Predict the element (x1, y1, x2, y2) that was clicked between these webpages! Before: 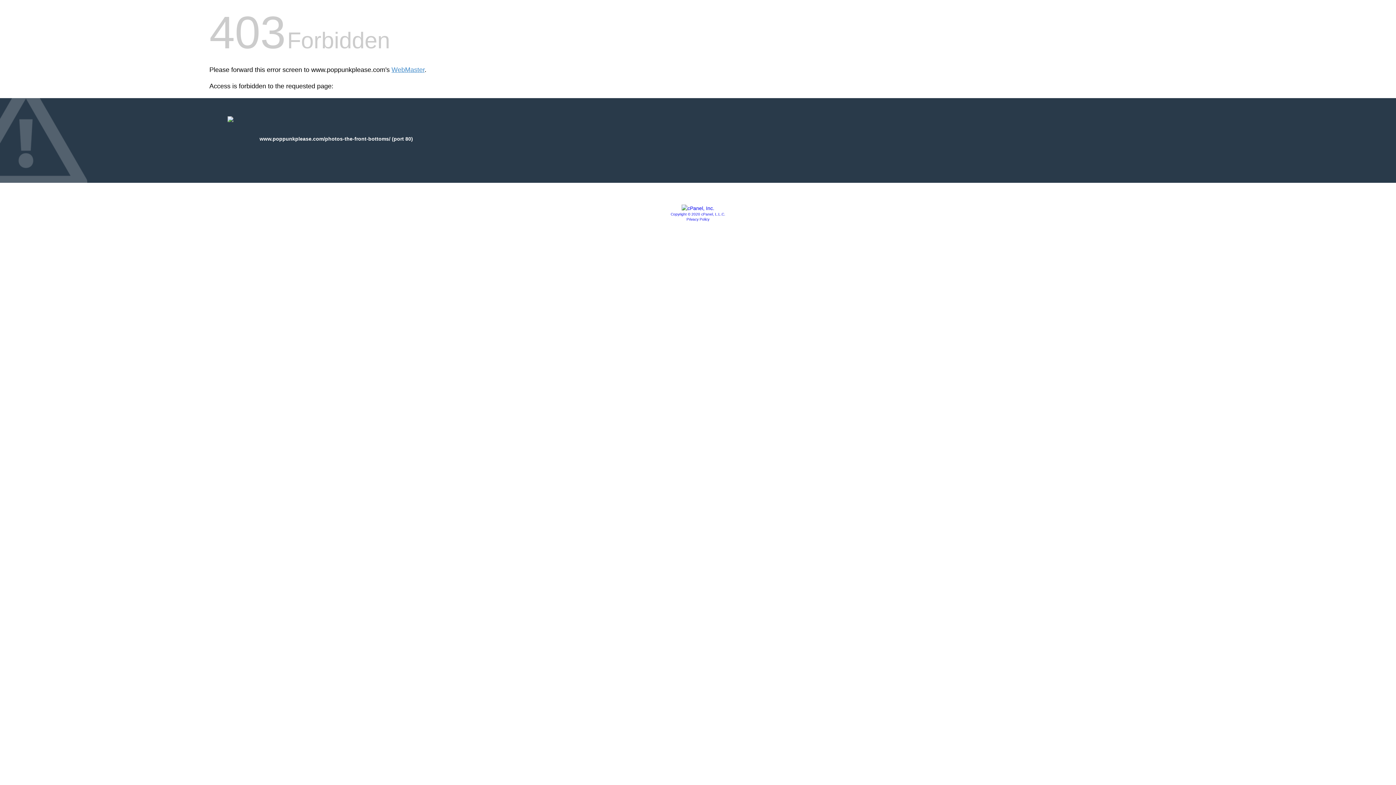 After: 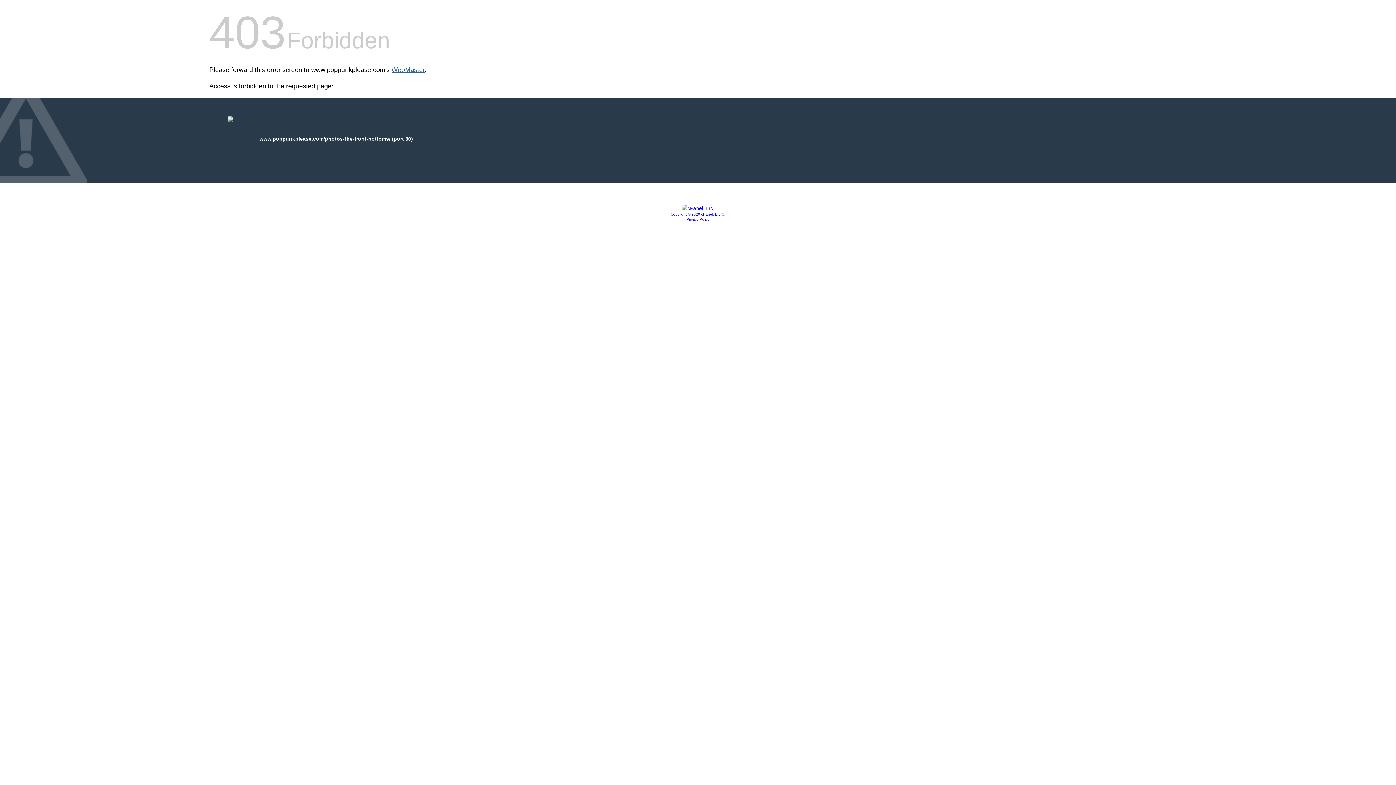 Action: label: WebMaster bbox: (391, 66, 424, 73)